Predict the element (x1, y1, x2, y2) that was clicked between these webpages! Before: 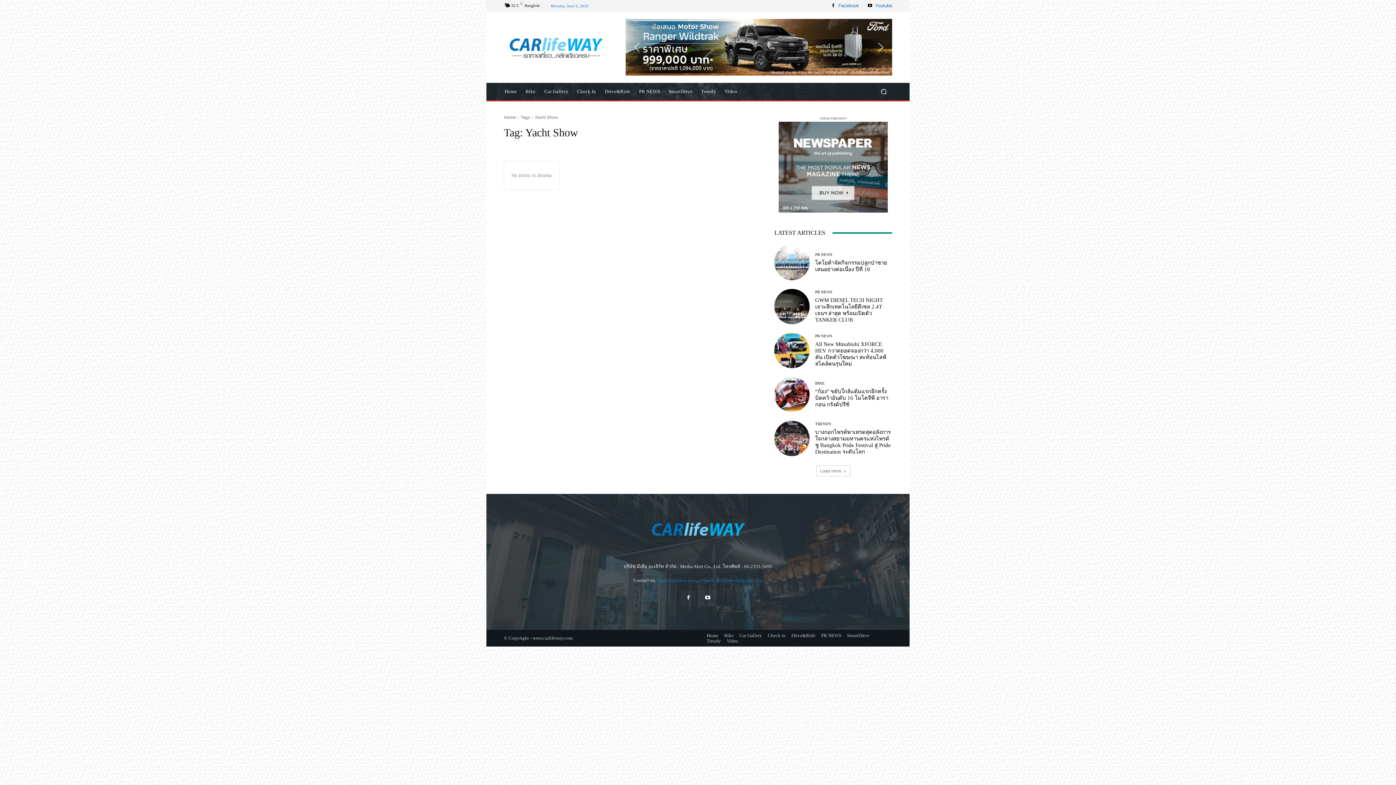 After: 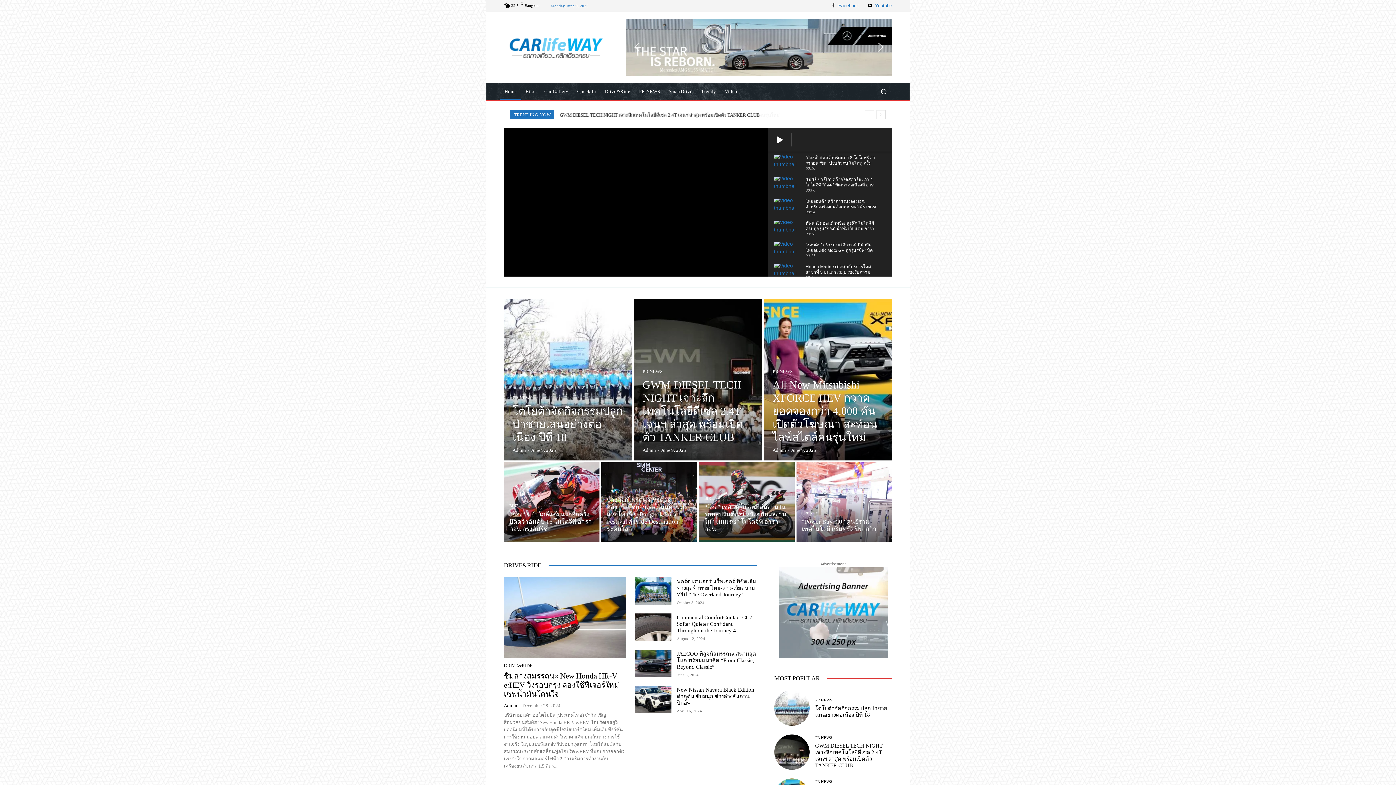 Action: bbox: (706, 632, 718, 638) label: Home